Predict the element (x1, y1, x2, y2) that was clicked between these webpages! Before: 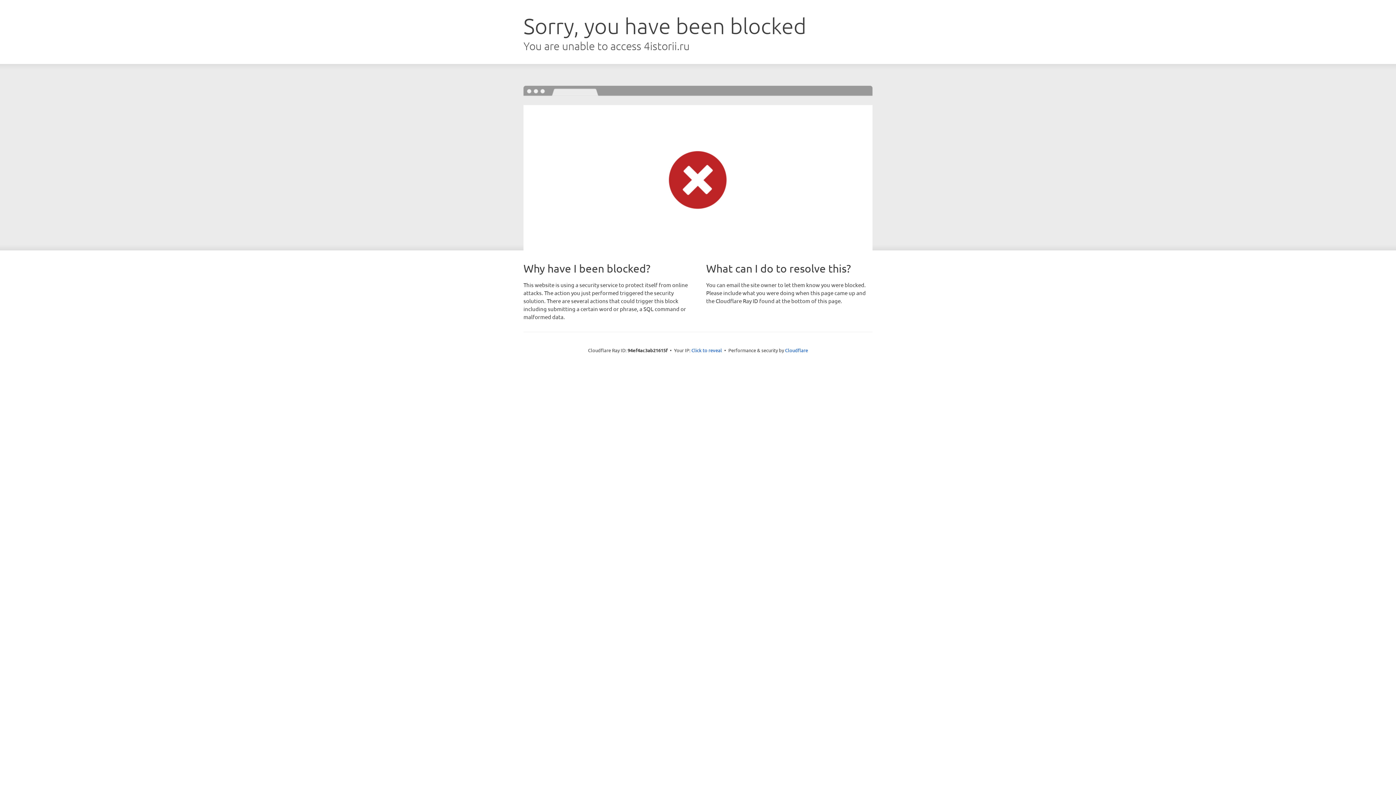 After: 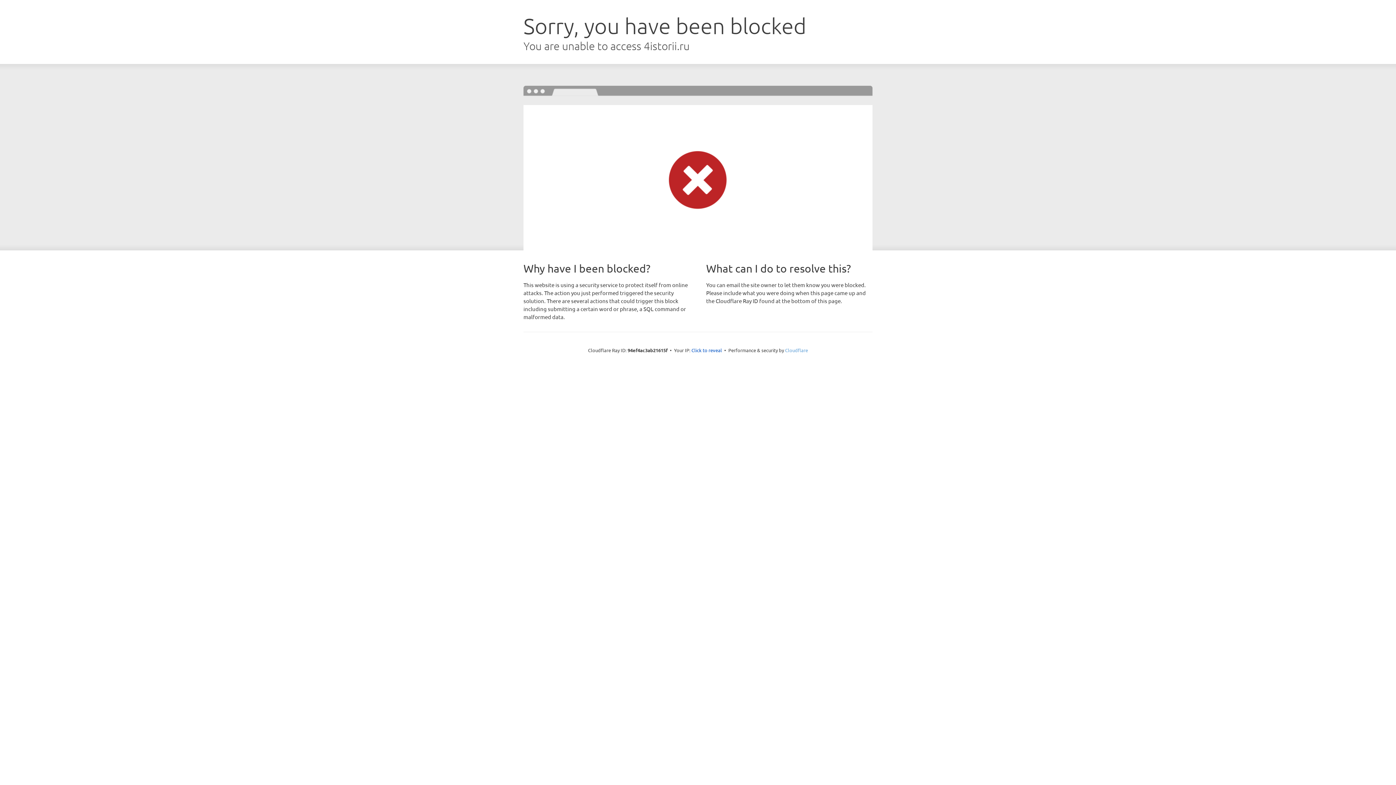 Action: bbox: (785, 347, 808, 353) label: Cloudflare